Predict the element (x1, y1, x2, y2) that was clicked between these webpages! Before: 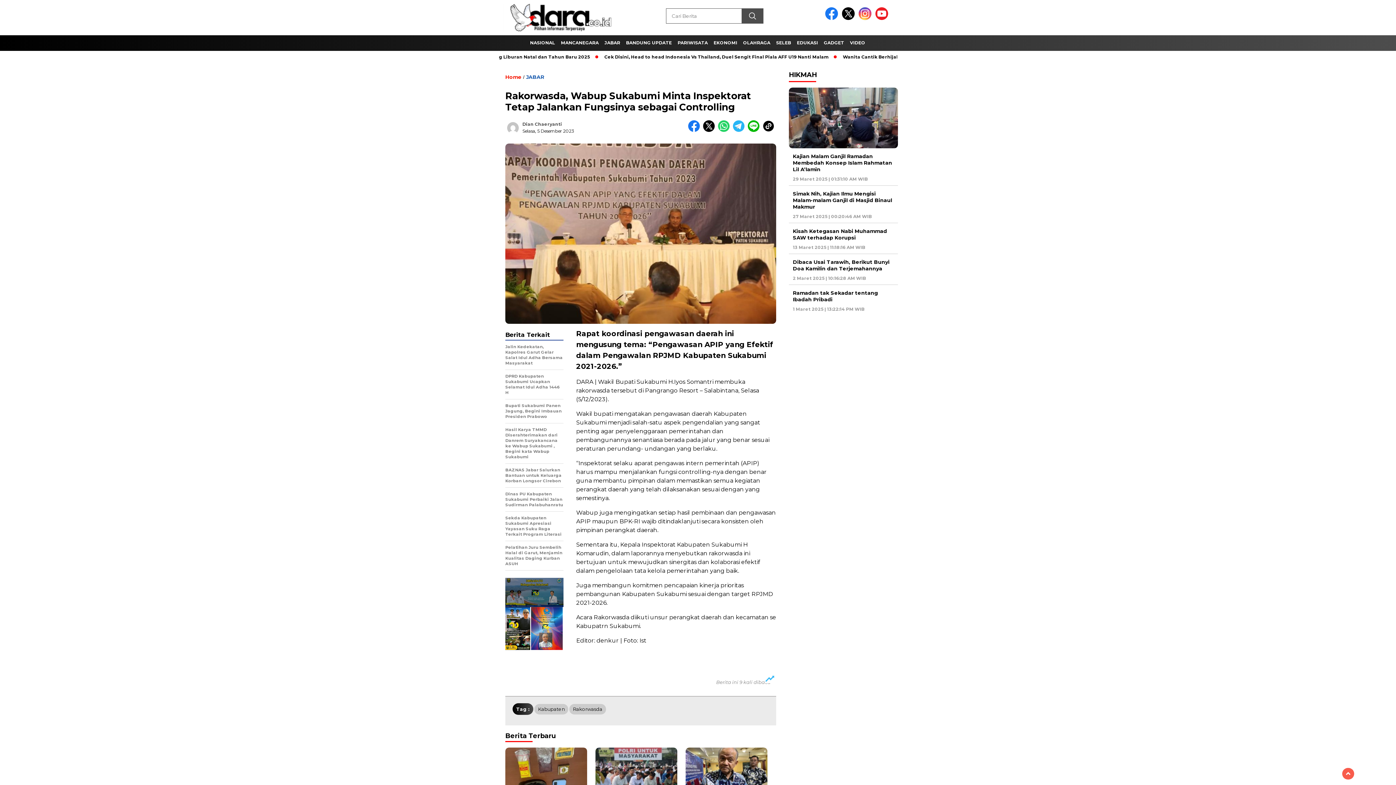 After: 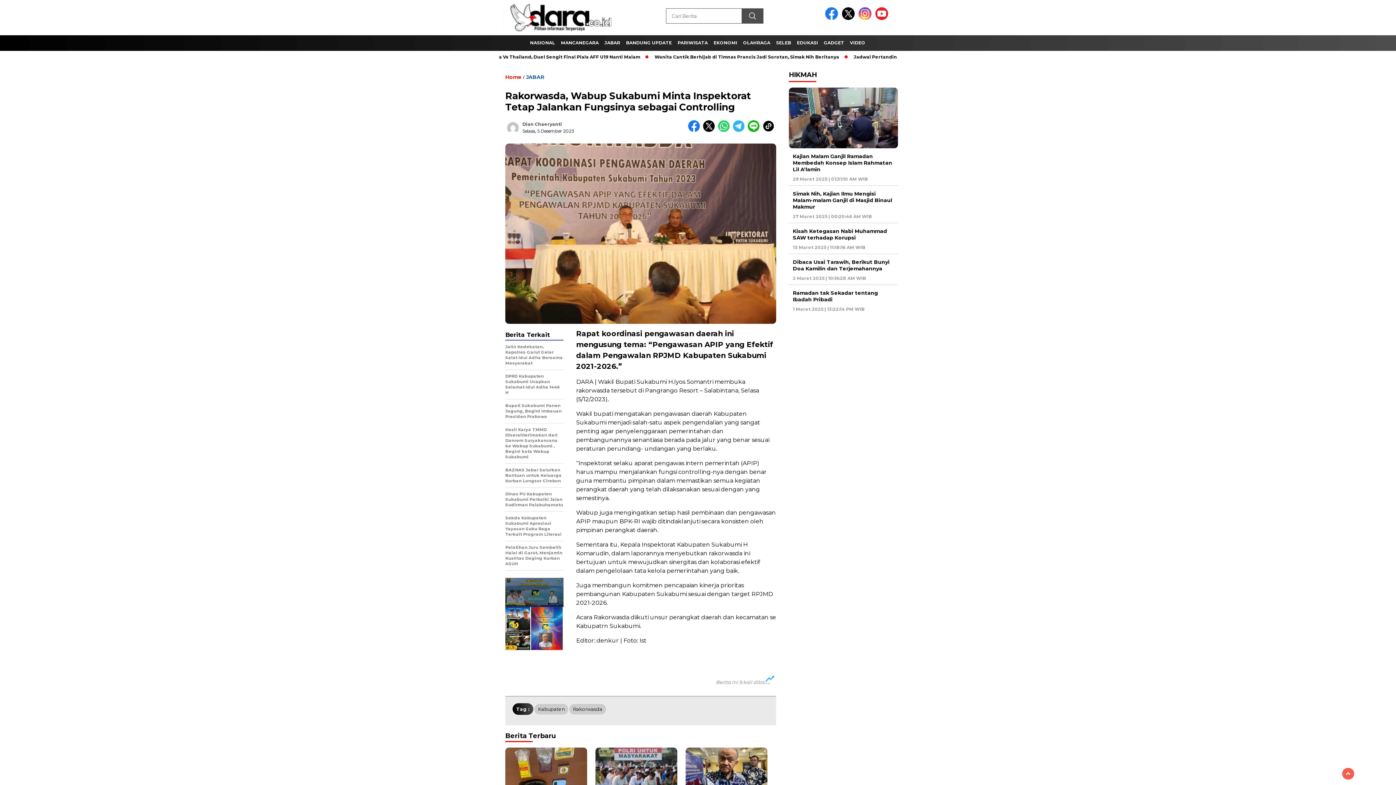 Action: label:   bbox: (733, 127, 748, 133)